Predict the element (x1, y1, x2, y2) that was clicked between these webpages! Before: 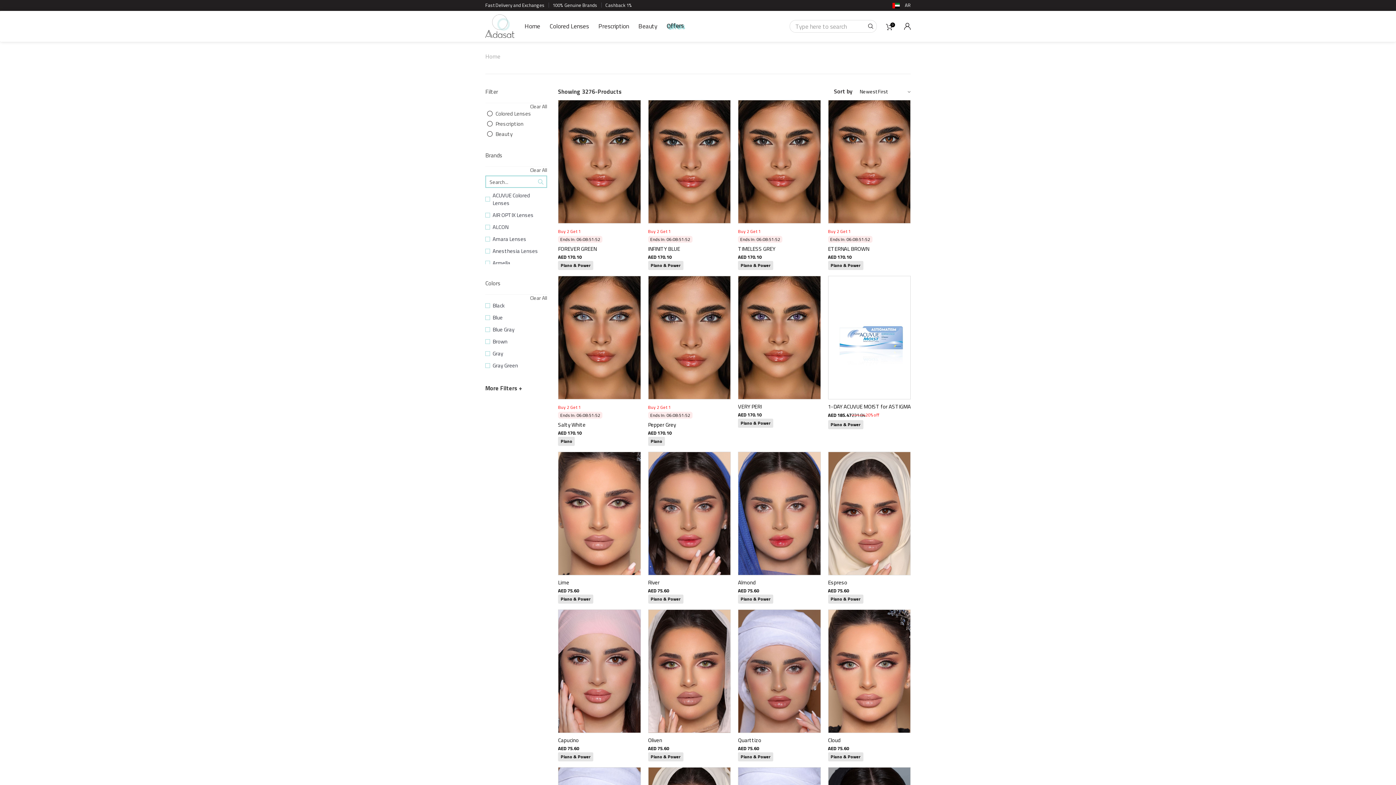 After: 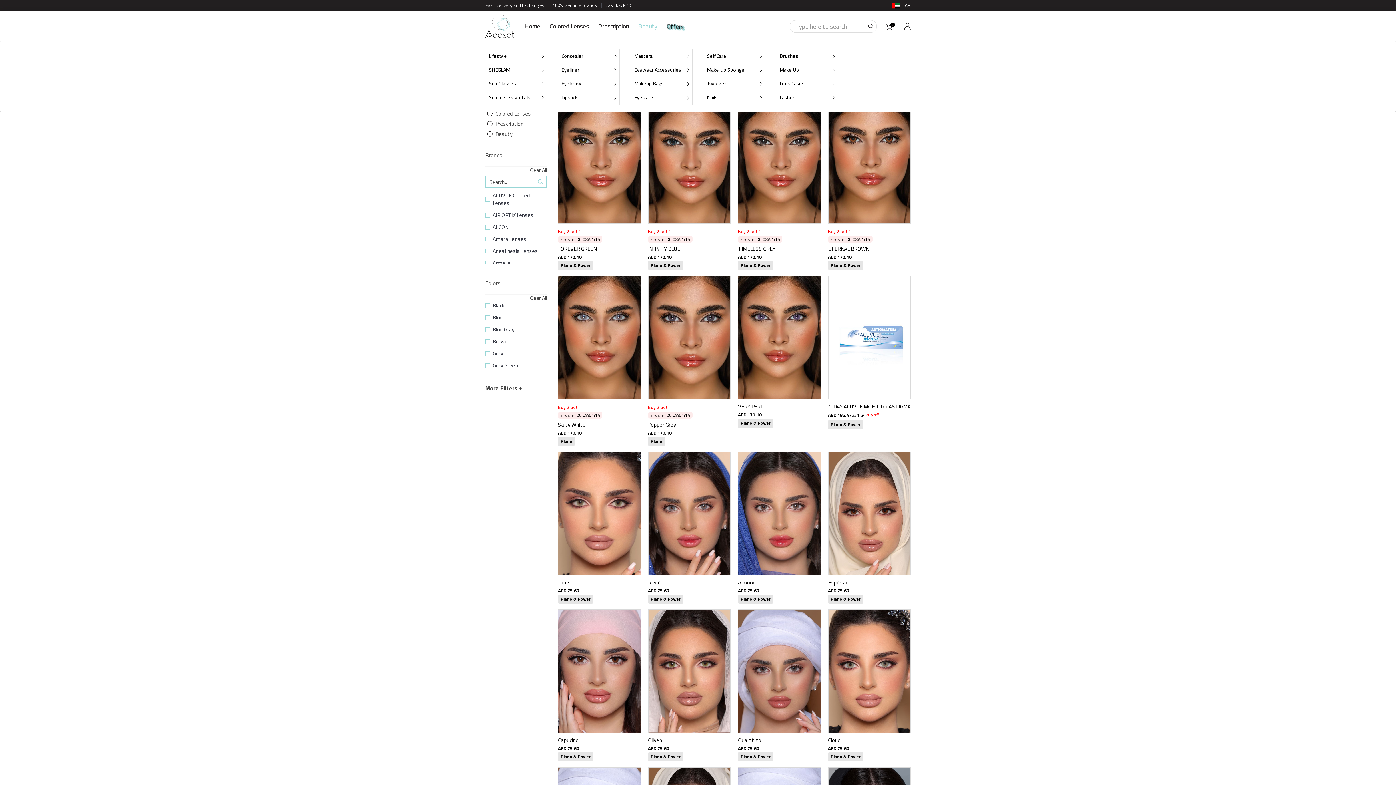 Action: bbox: (633, 10, 662, 41) label: Beauty